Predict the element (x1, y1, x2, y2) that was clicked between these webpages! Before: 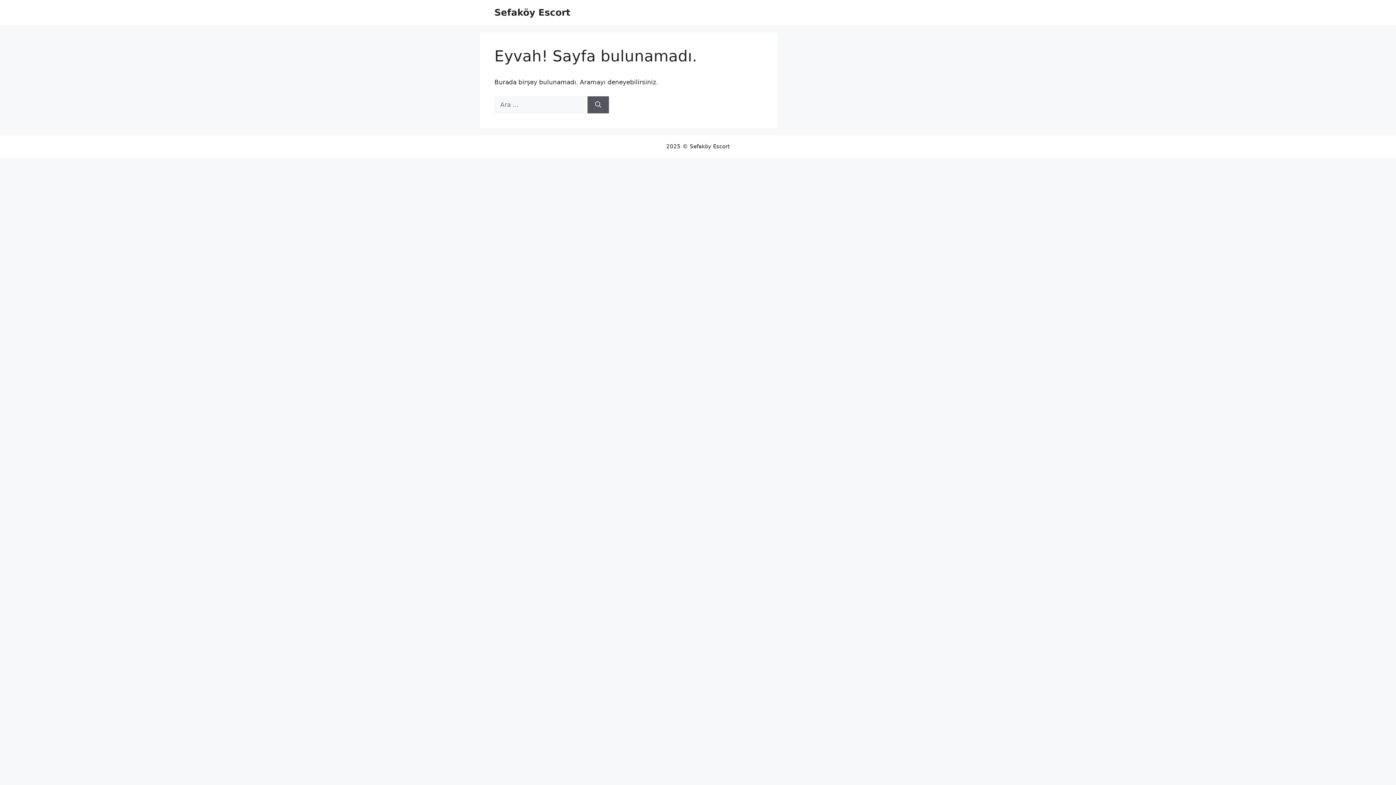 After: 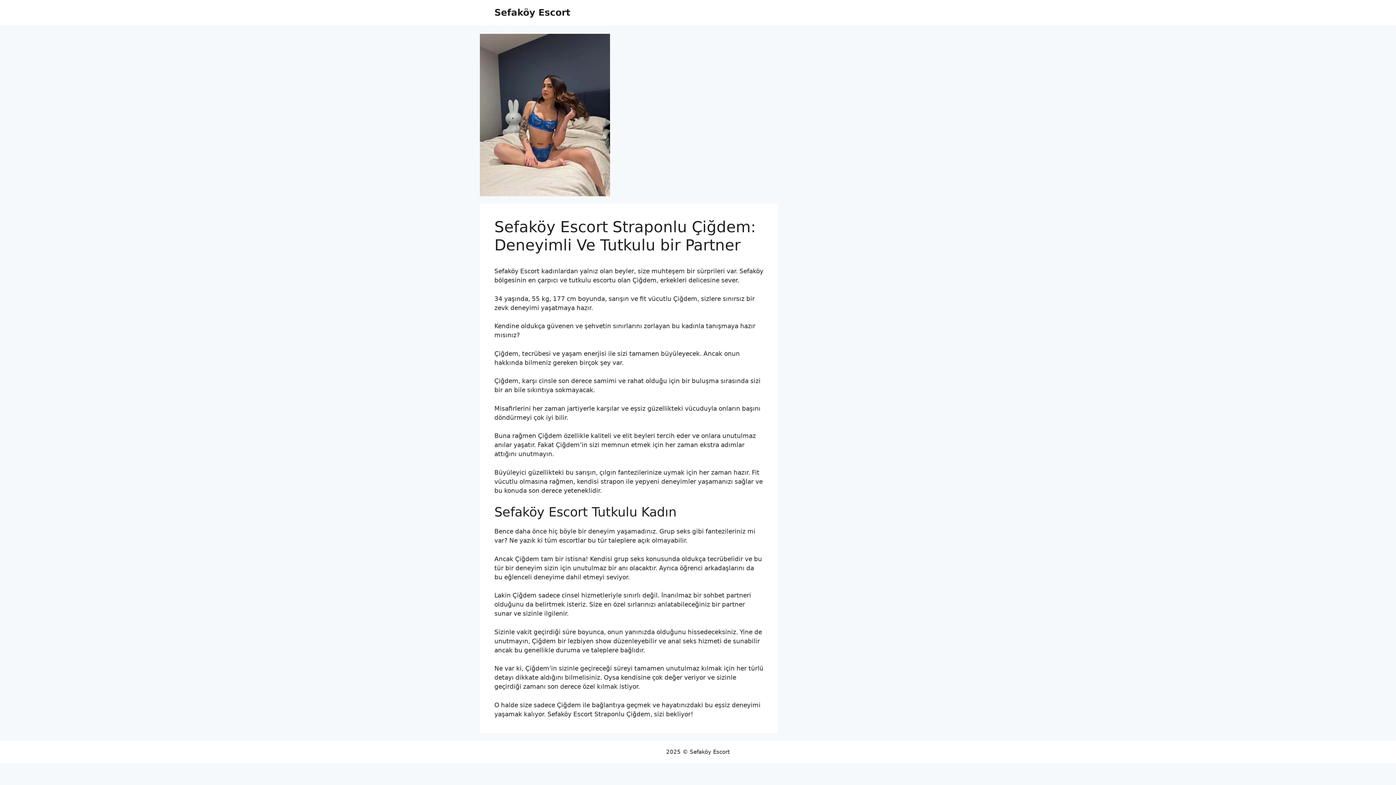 Action: bbox: (494, 7, 570, 17) label: Sefaköy Escort